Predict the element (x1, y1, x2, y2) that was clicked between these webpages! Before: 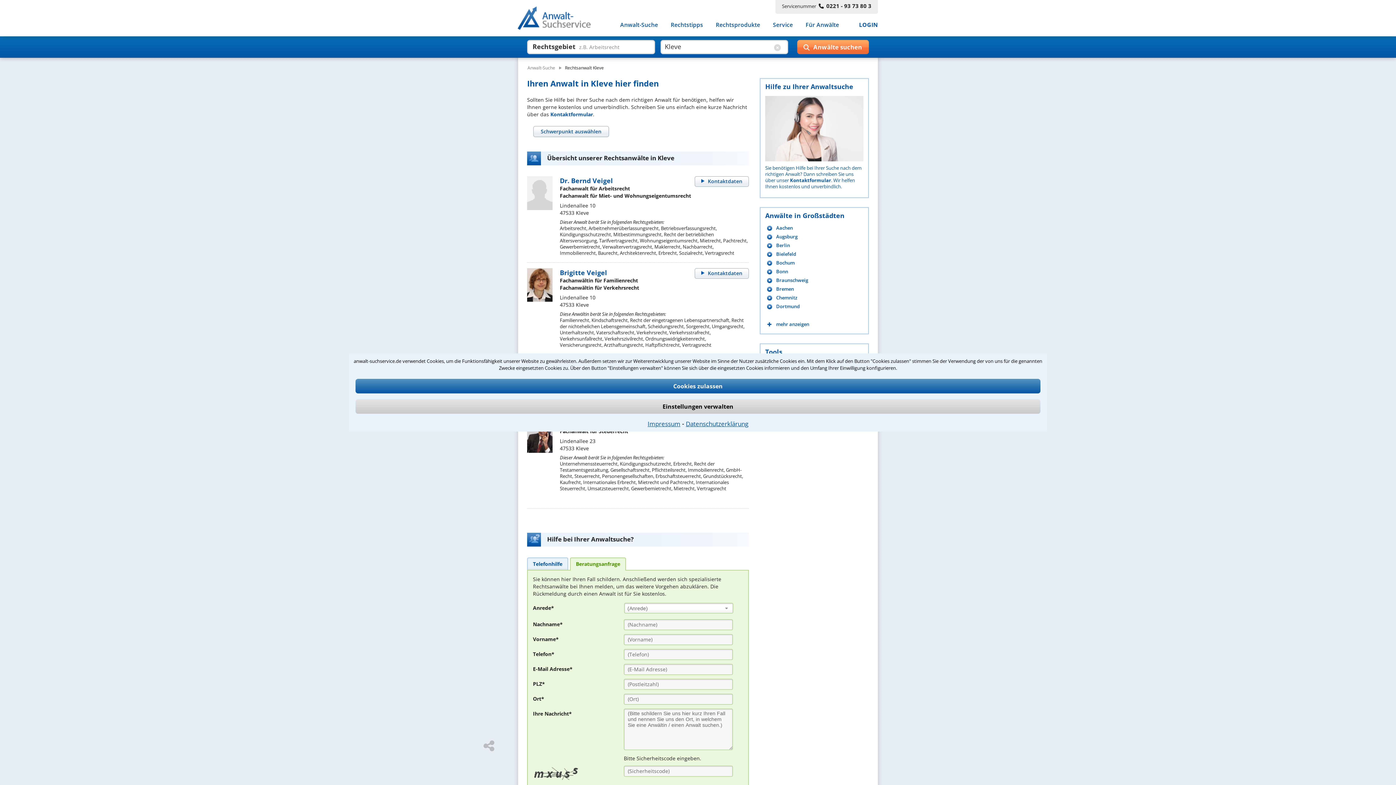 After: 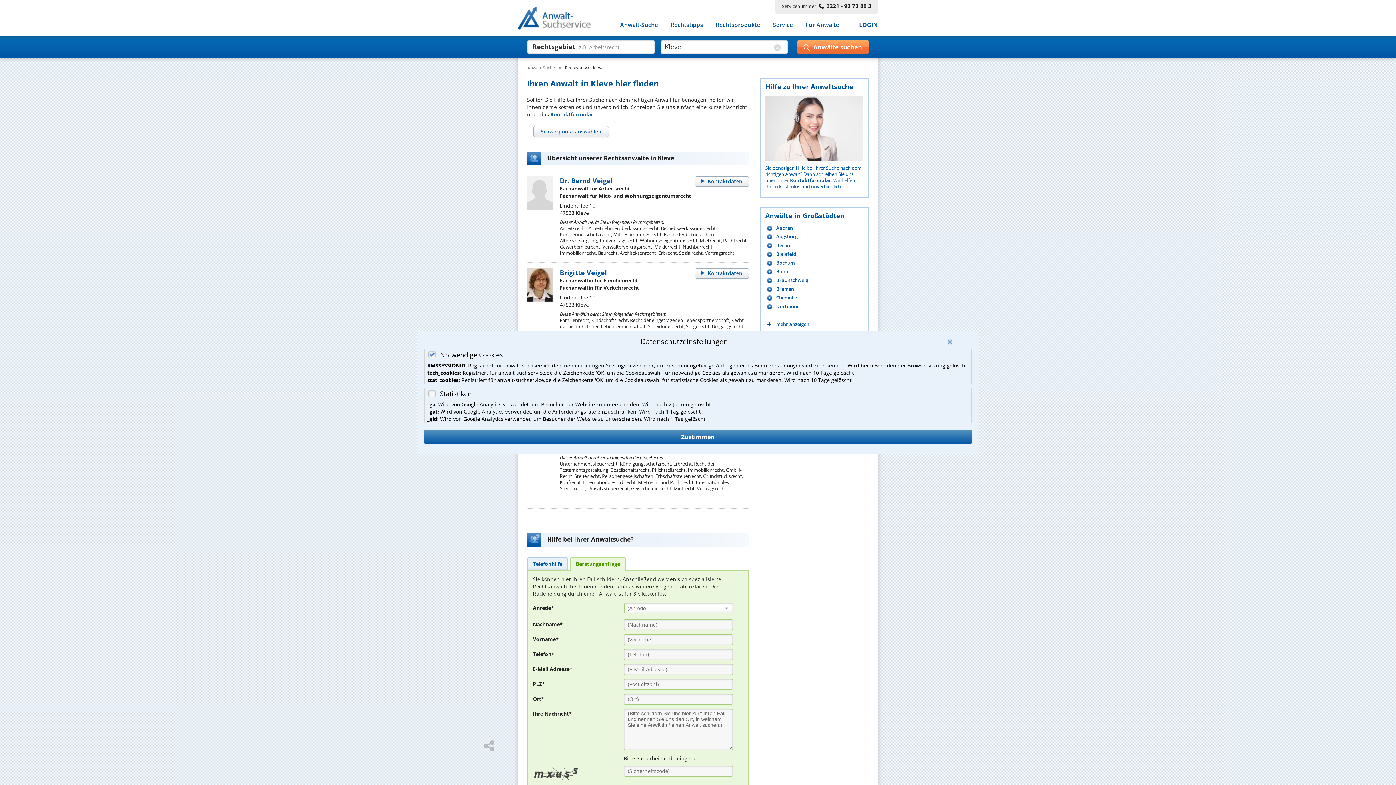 Action: label: Einstellungen verwalten bbox: (355, 399, 1040, 414)